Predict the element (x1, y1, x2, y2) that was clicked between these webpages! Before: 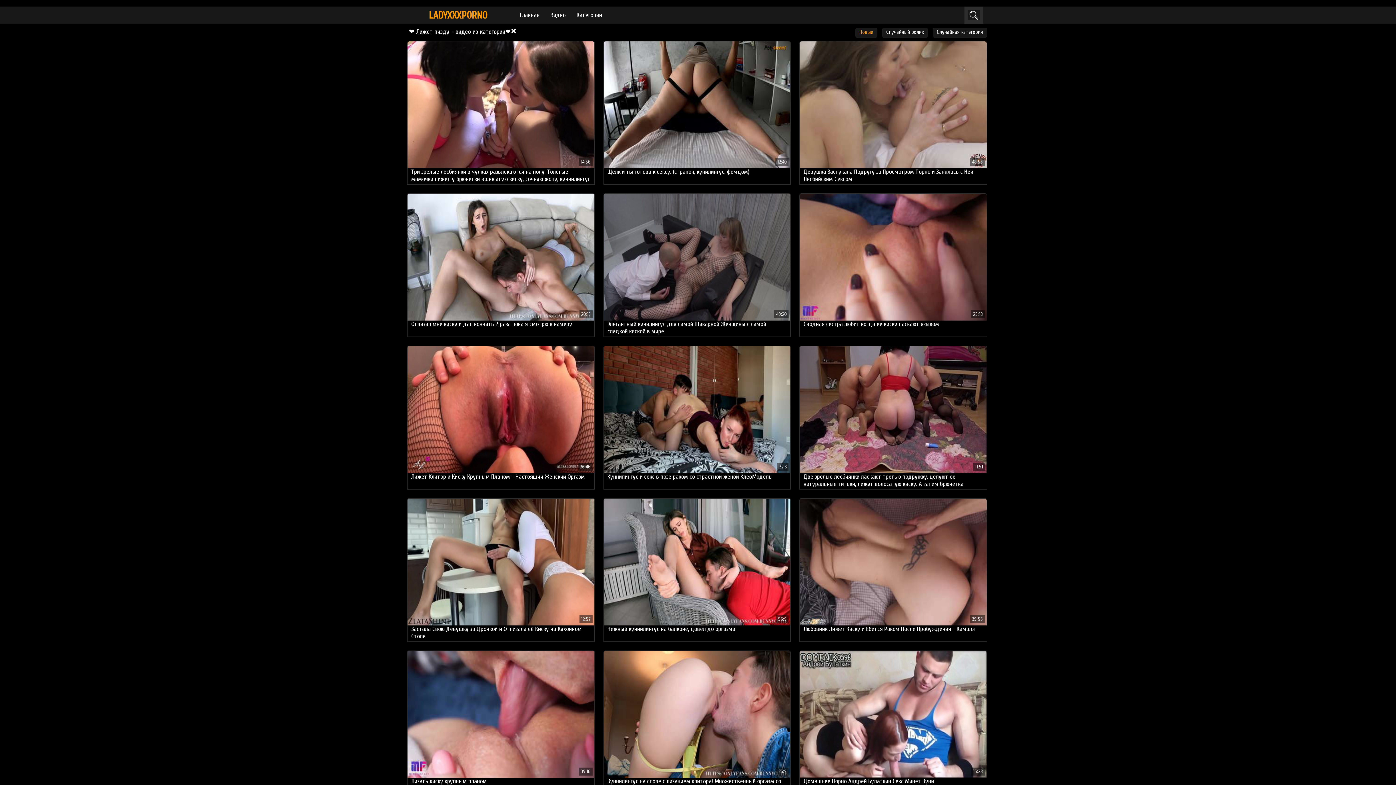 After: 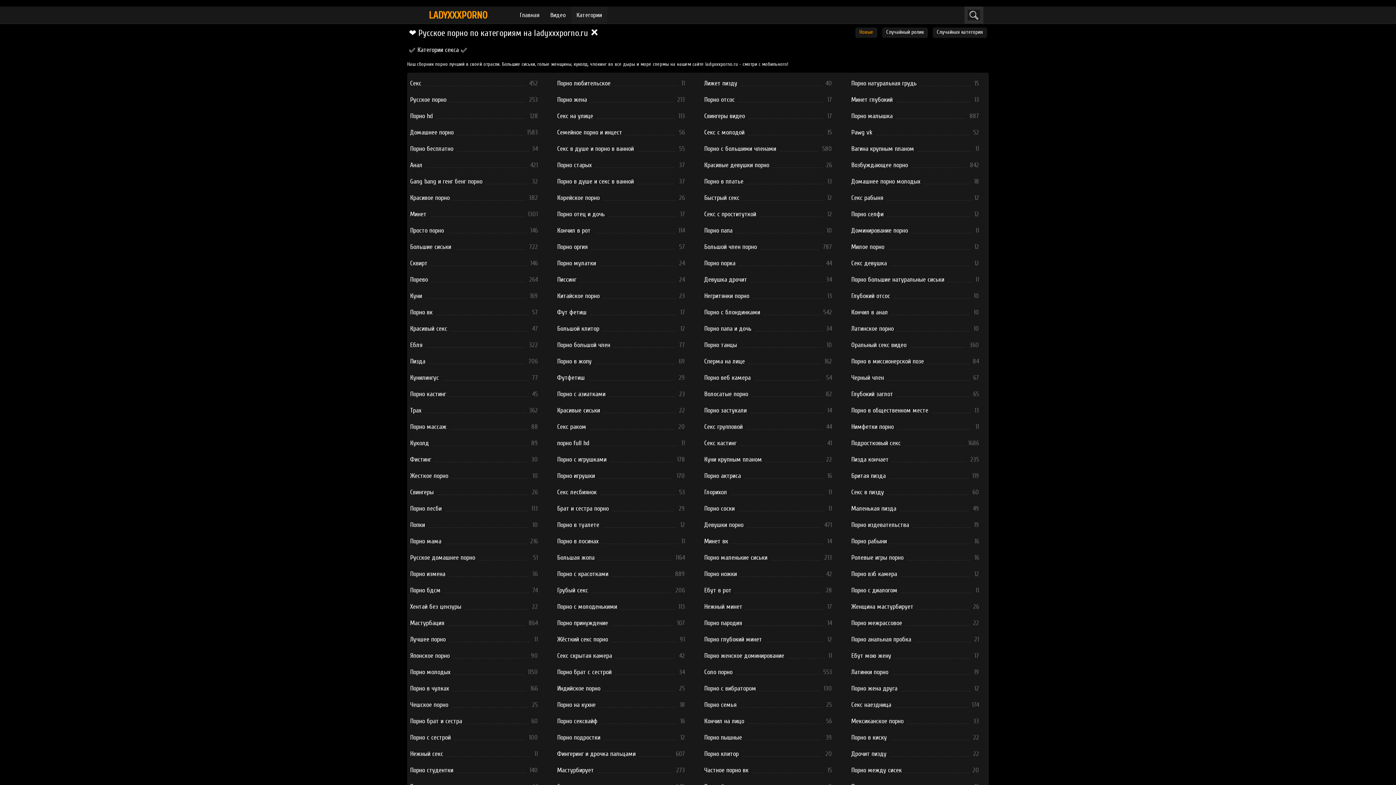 Action: label: Категории bbox: (571, 6, 607, 23)